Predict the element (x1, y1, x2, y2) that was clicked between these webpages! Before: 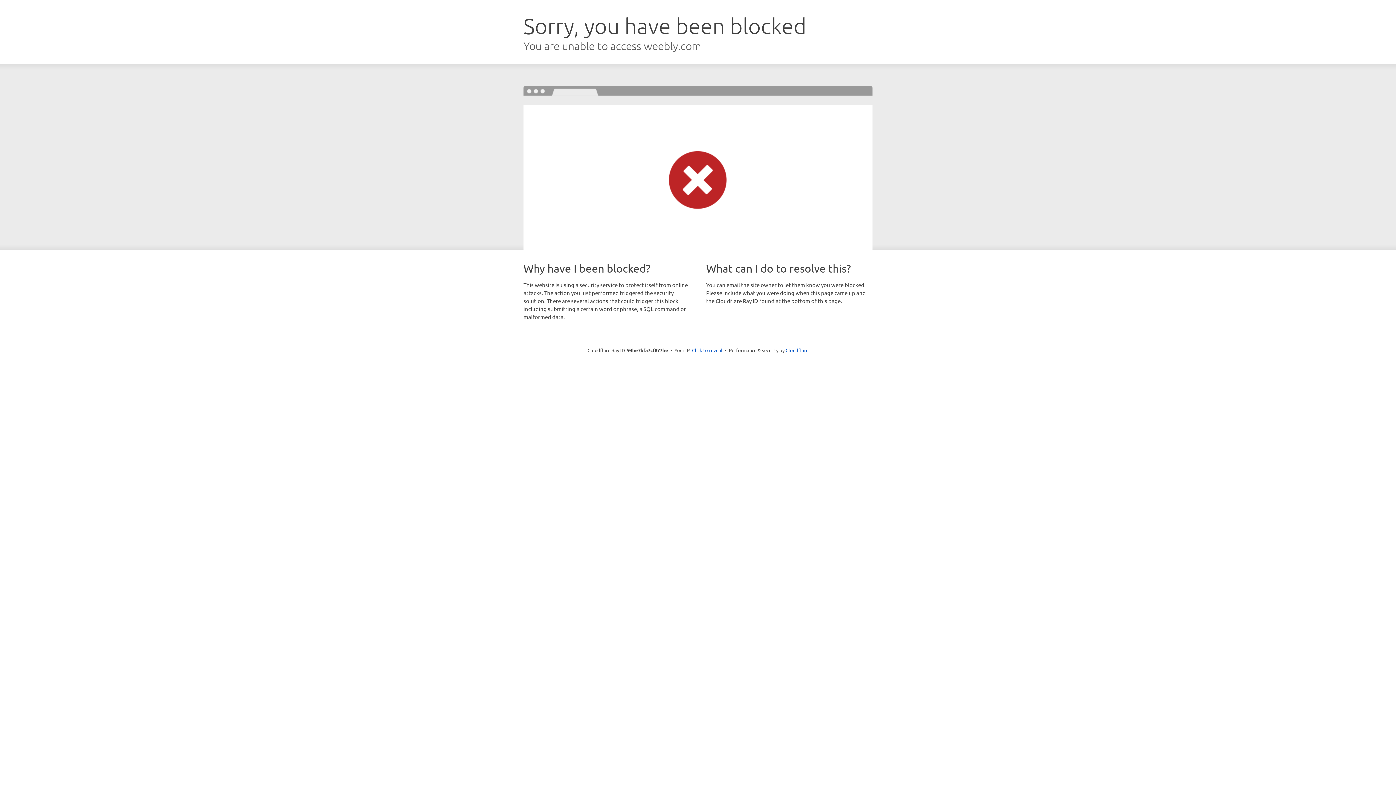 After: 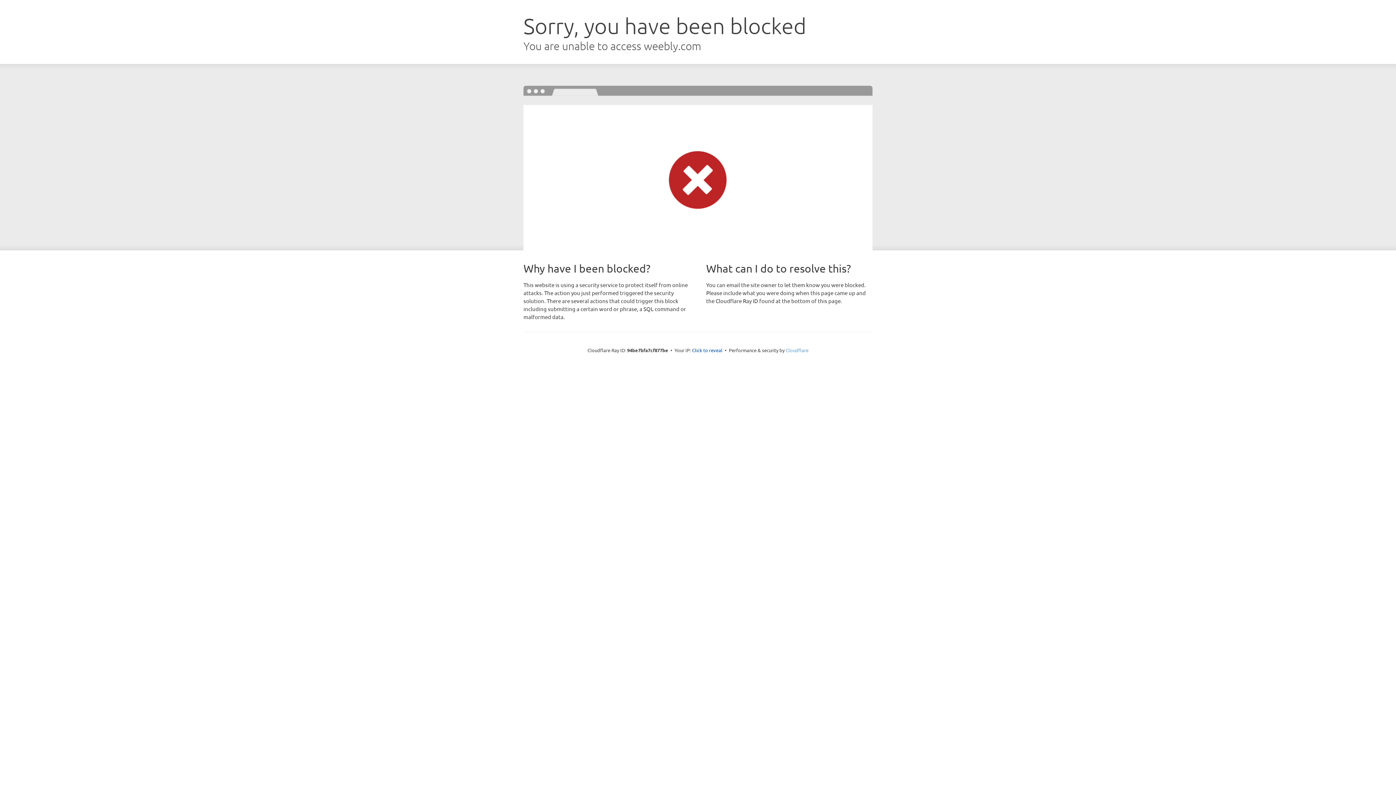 Action: bbox: (785, 347, 808, 353) label: Cloudflare